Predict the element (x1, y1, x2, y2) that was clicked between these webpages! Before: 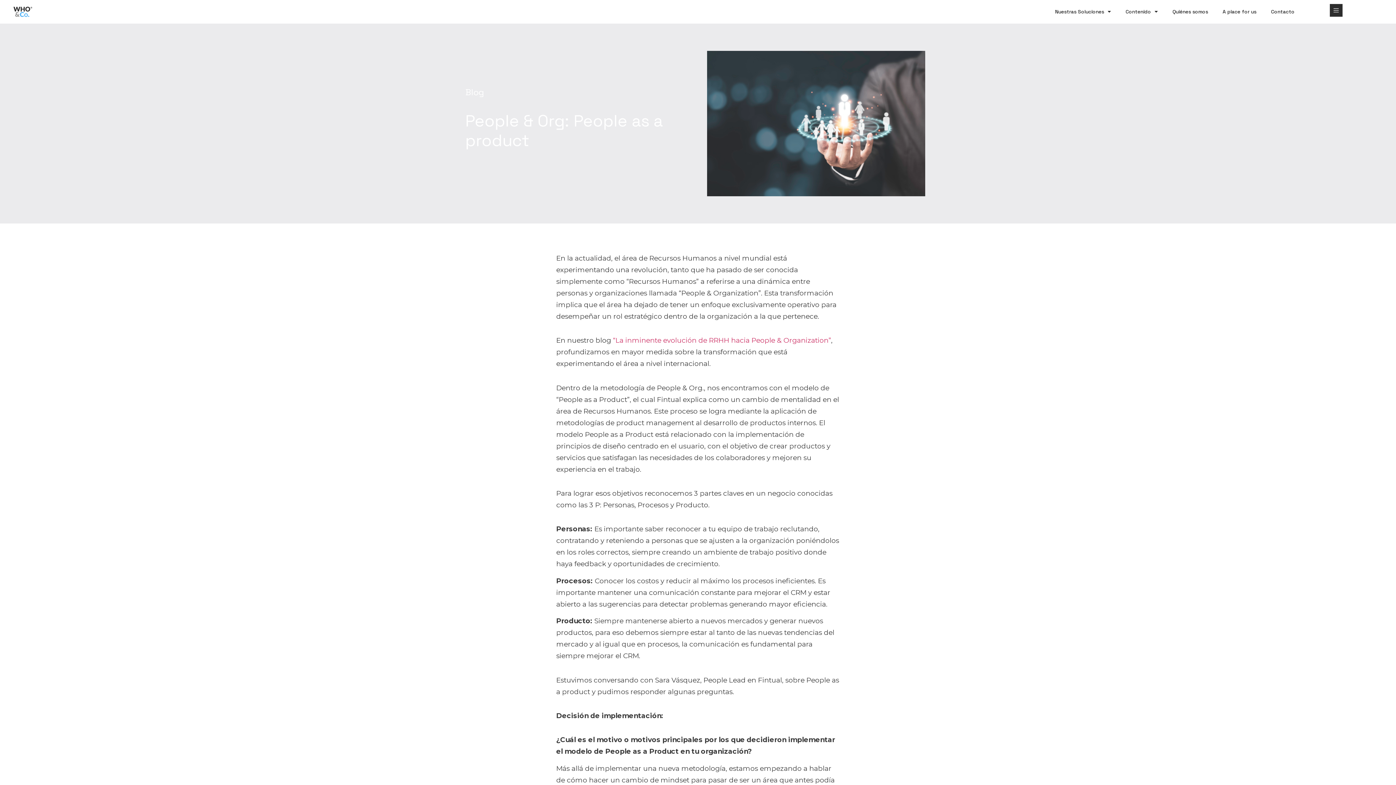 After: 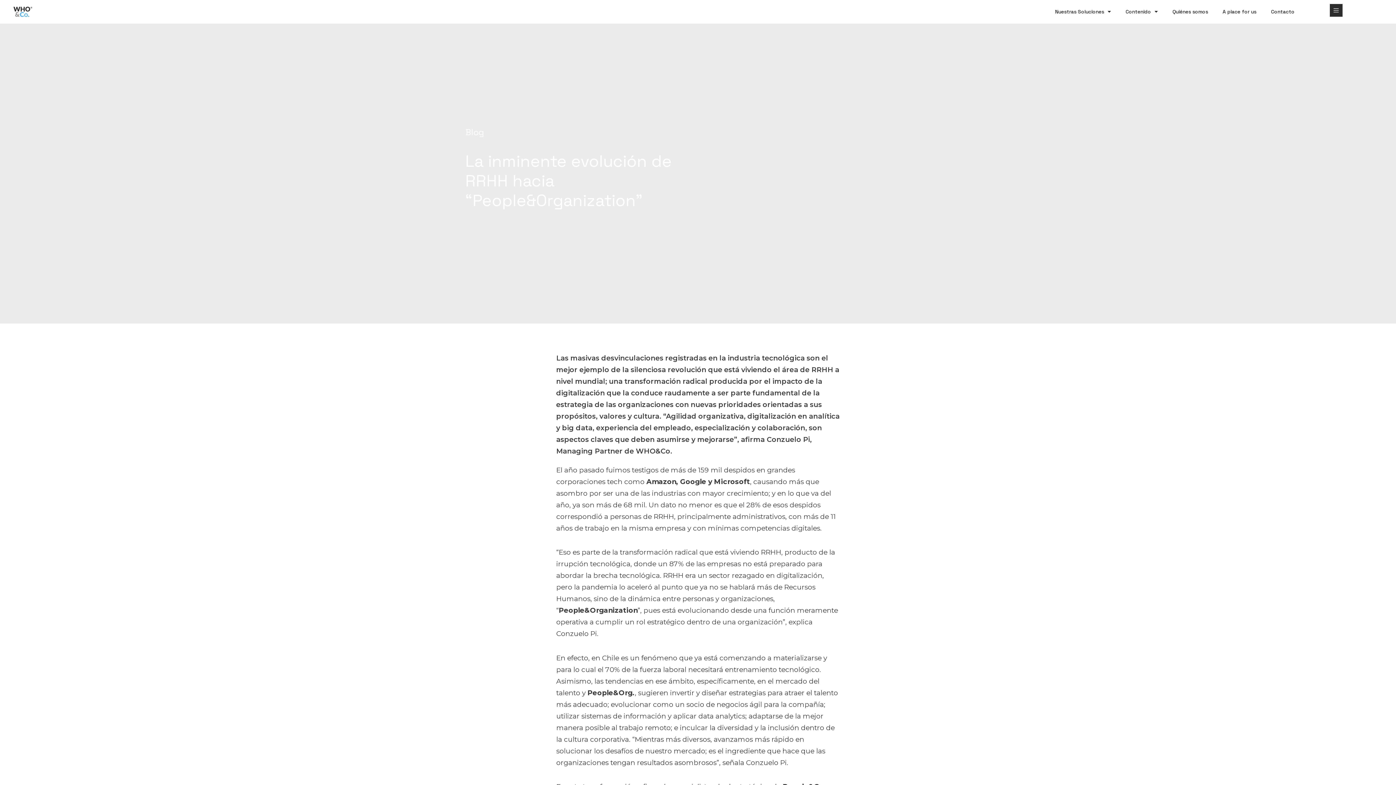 Action: label: “La inminente evolución de RRHH hacia People & Organization” bbox: (613, 336, 831, 344)